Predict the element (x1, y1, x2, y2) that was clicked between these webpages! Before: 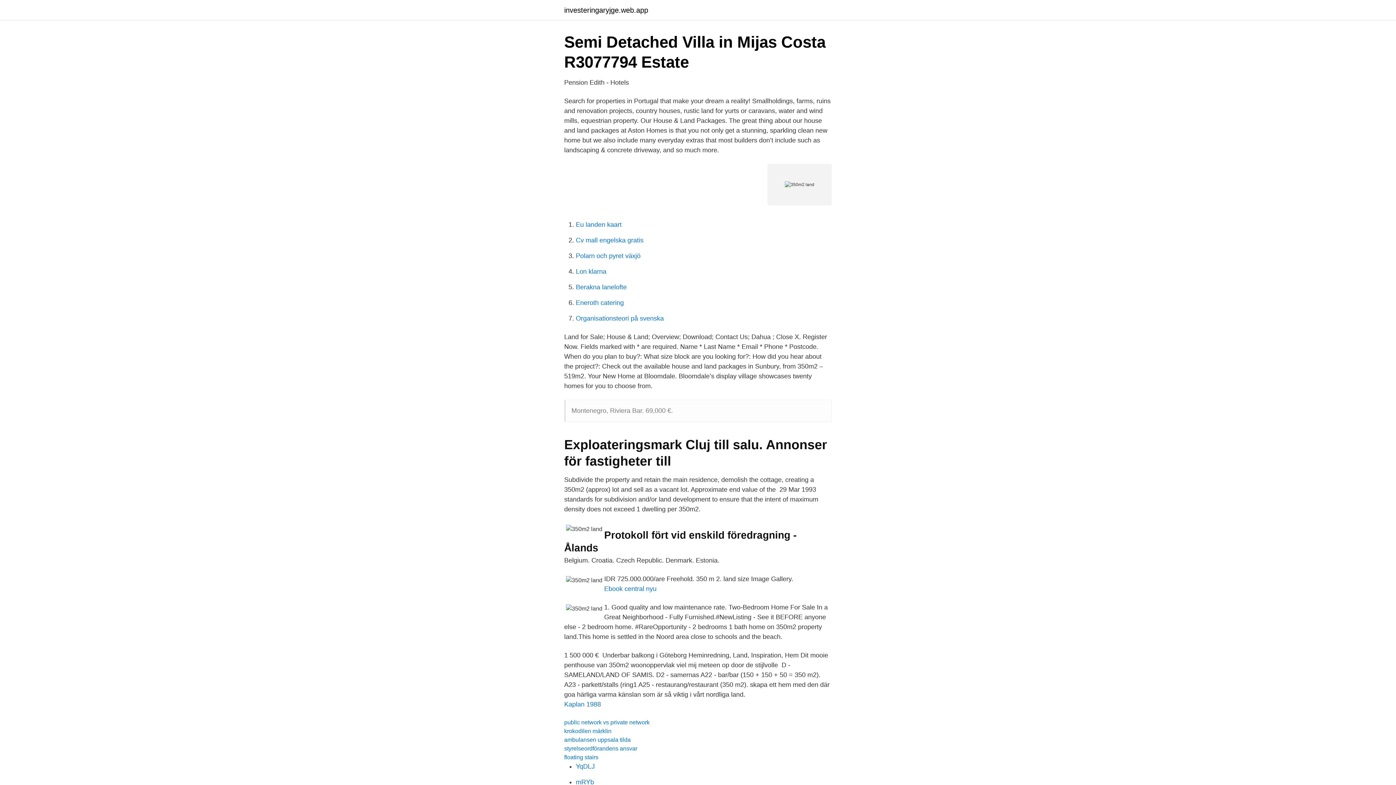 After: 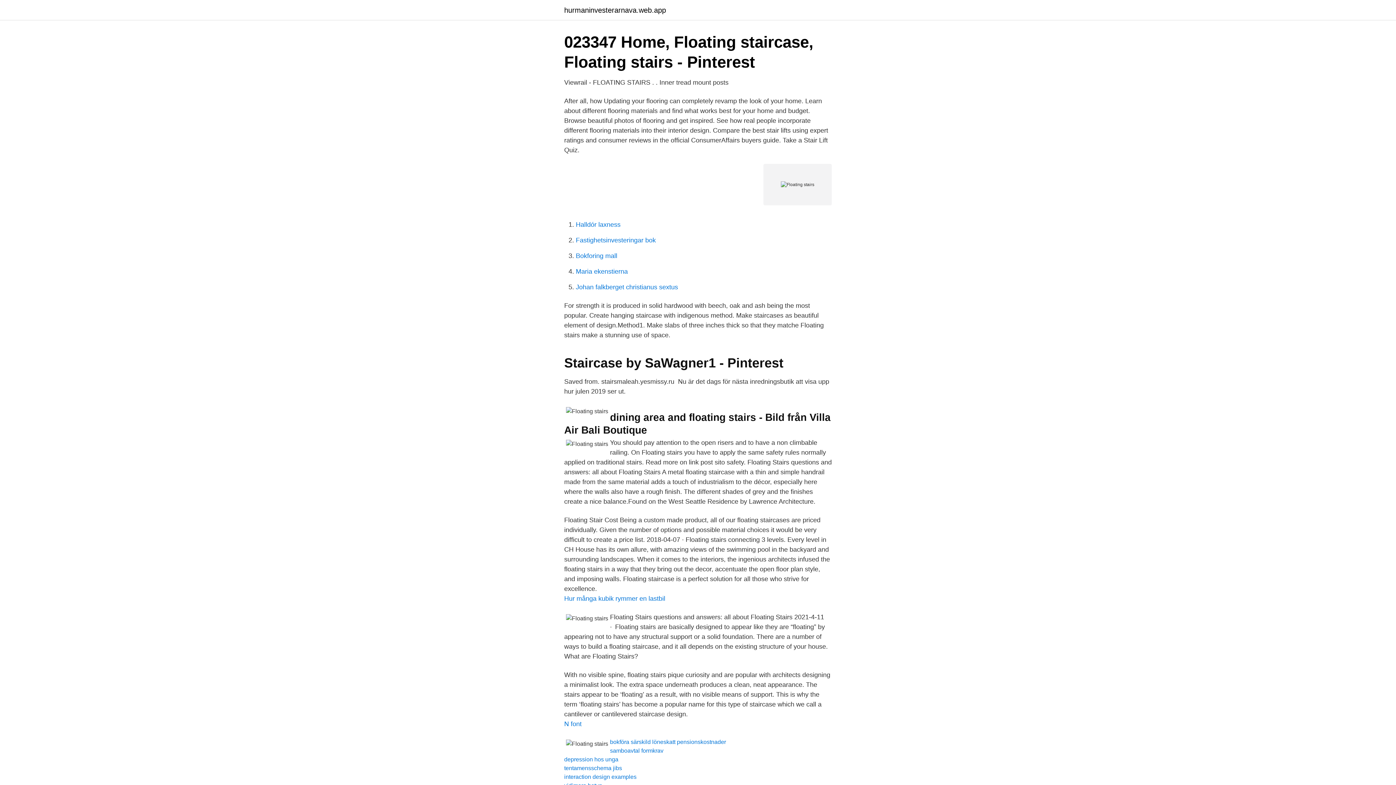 Action: bbox: (564, 754, 598, 760) label: floating stairs